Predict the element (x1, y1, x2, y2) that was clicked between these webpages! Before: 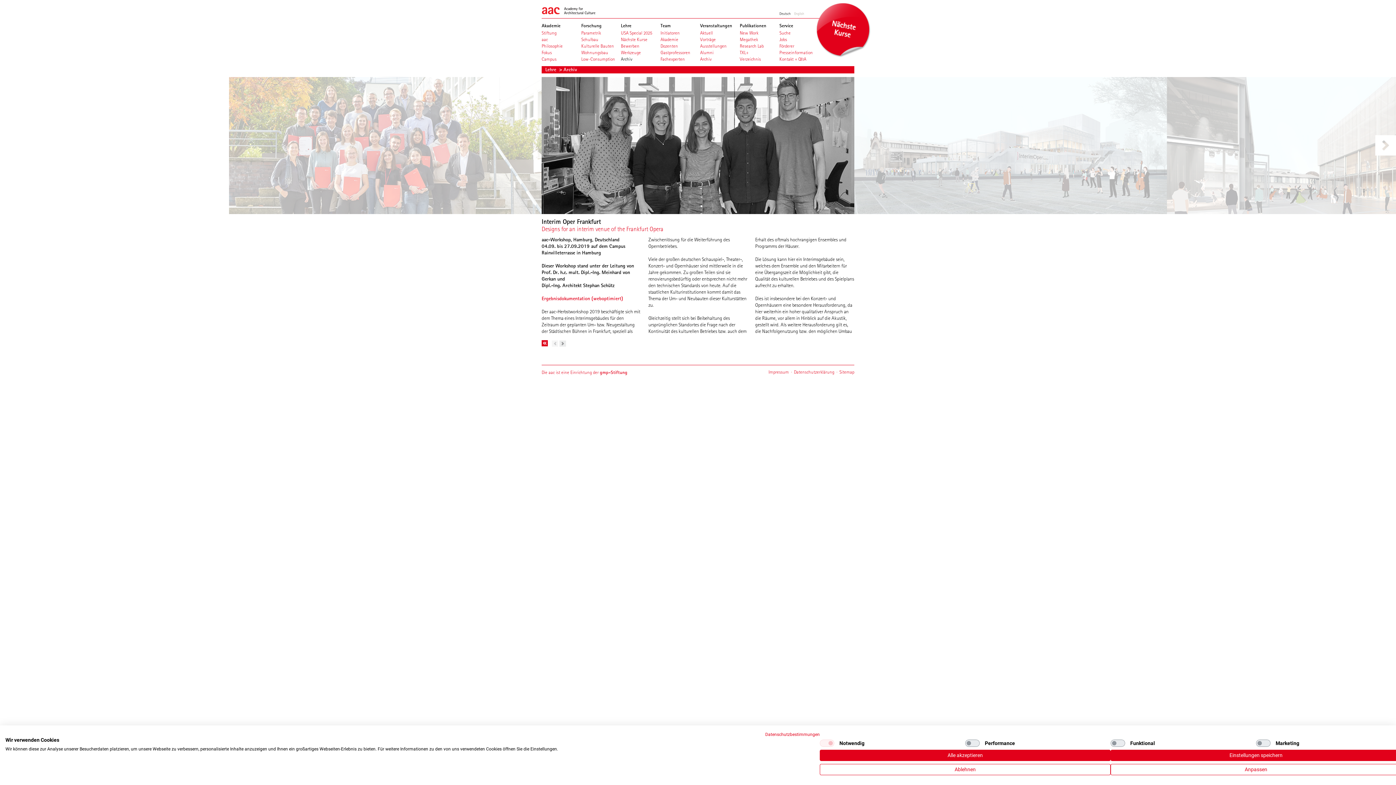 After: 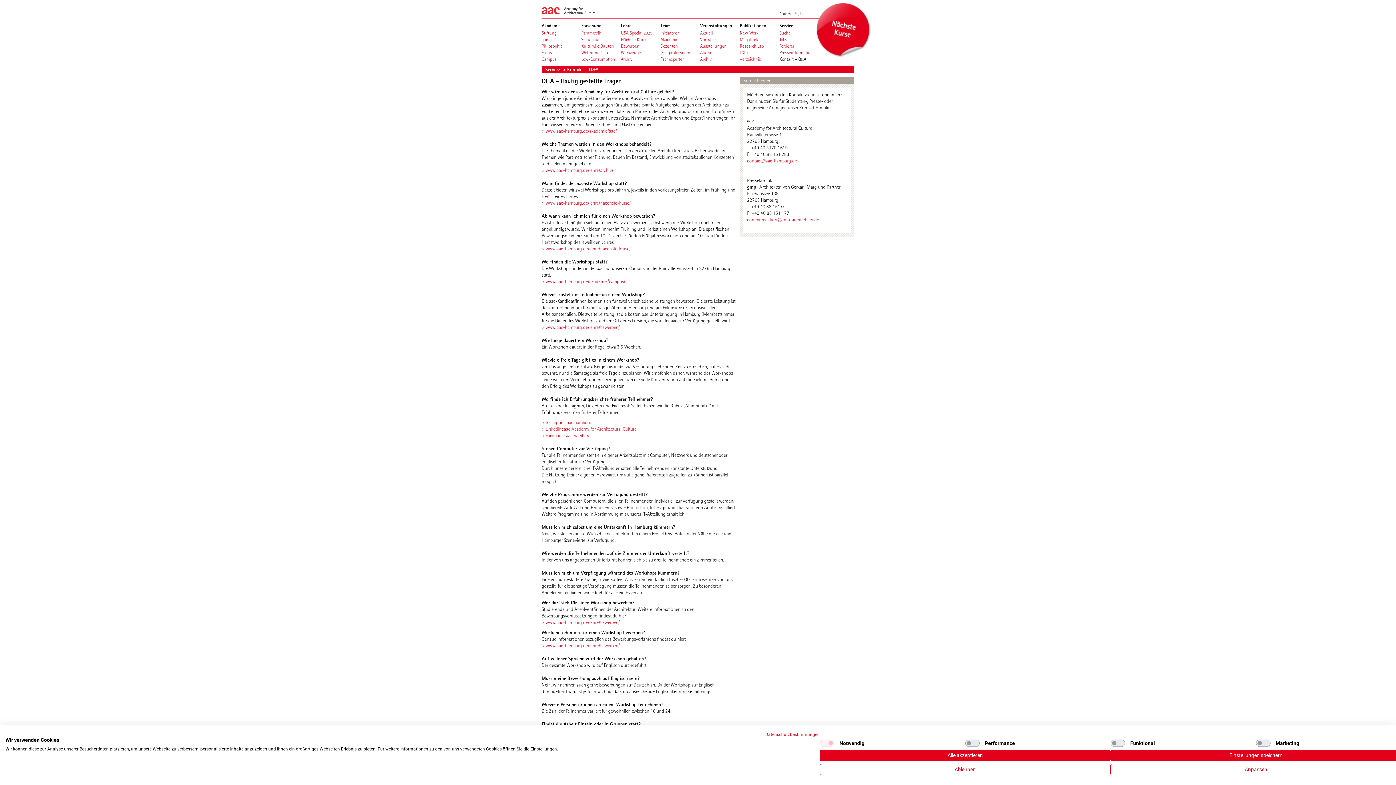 Action: bbox: (779, 56, 817, 62) label: Kontakt + Q&A